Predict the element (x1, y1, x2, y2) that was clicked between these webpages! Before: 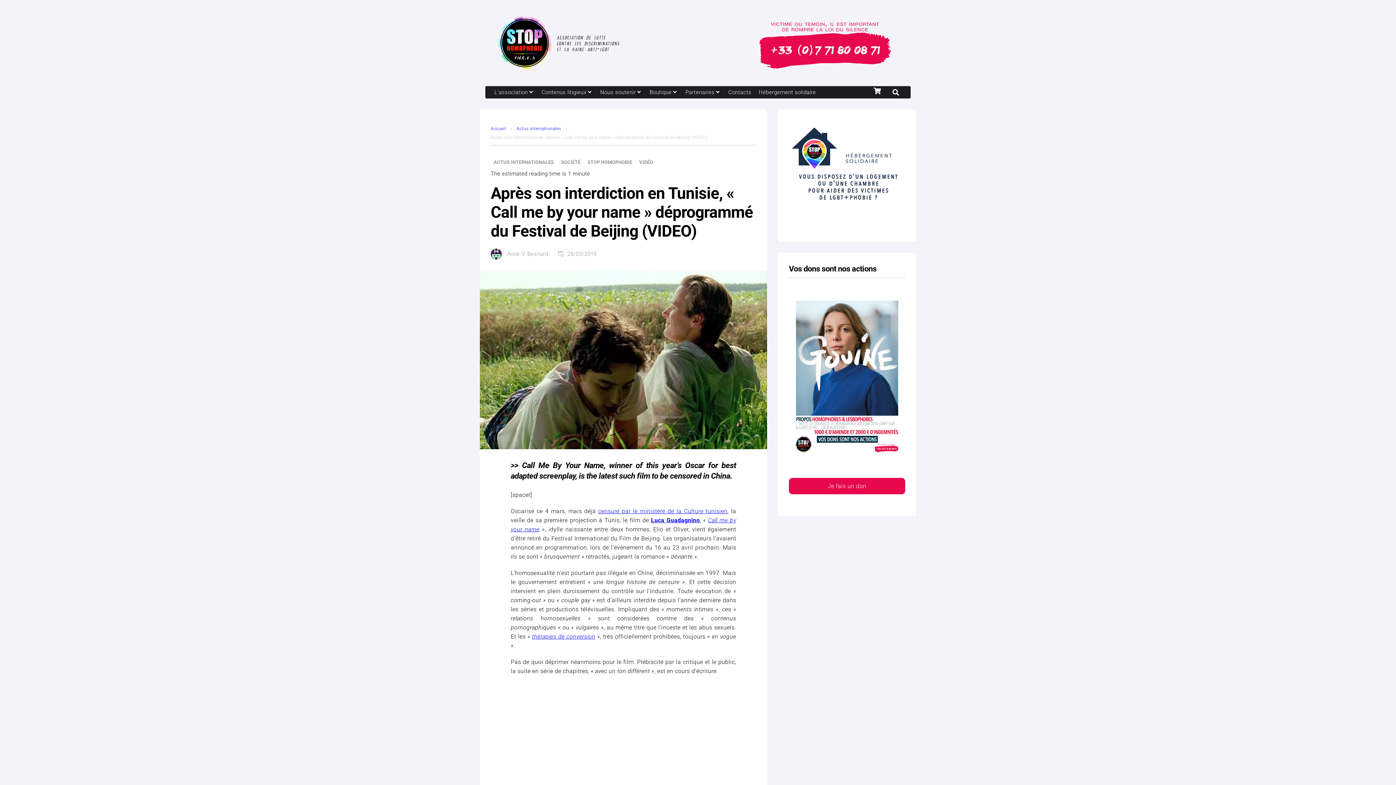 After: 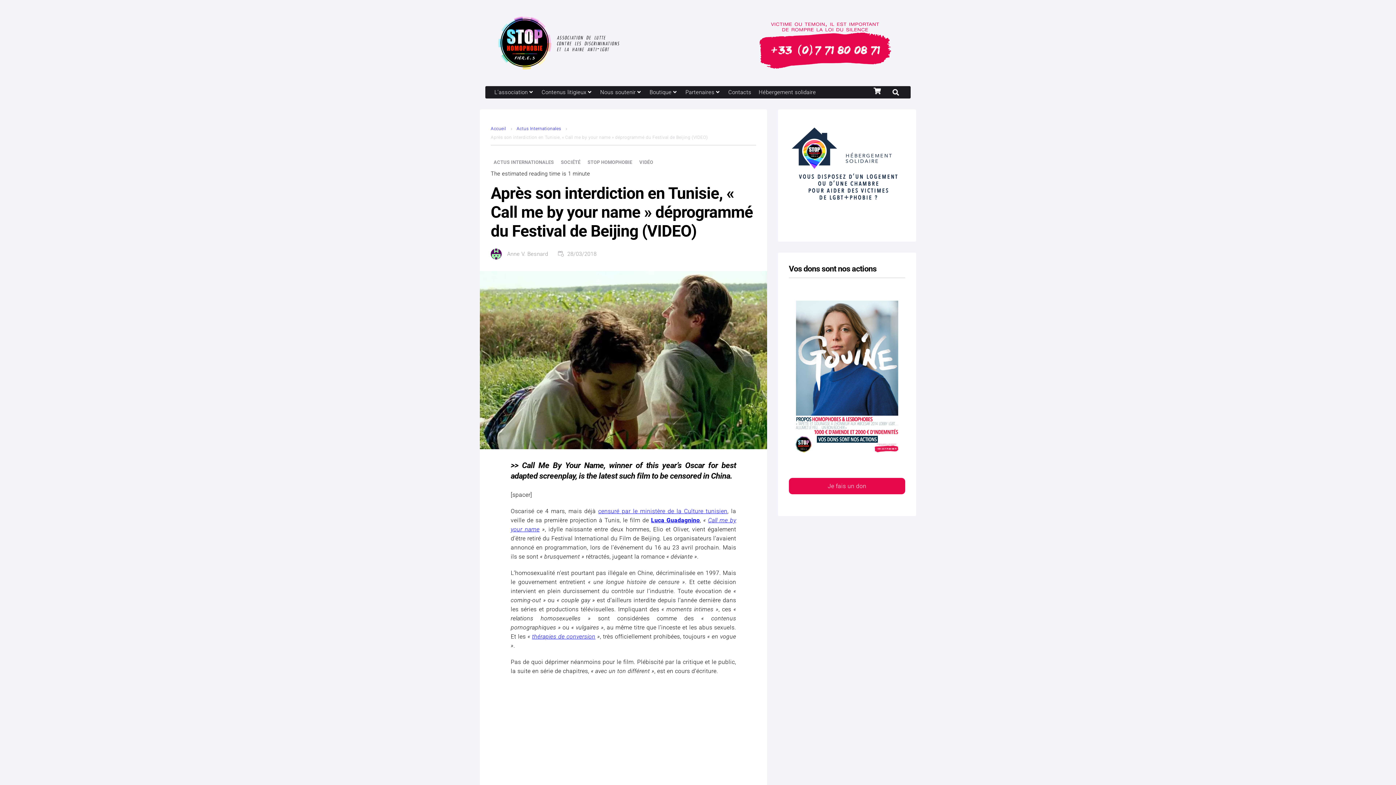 Action: bbox: (634, 9, 899, 77)